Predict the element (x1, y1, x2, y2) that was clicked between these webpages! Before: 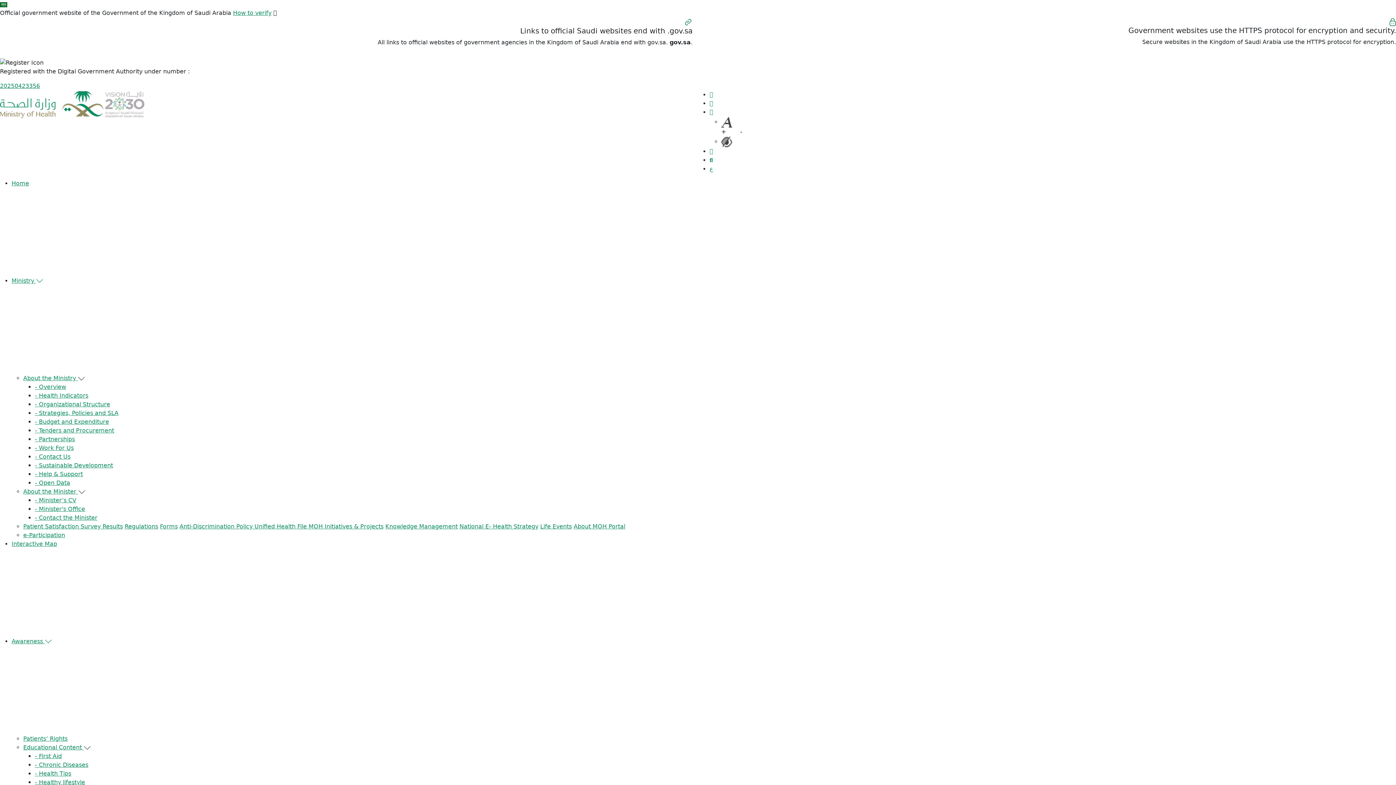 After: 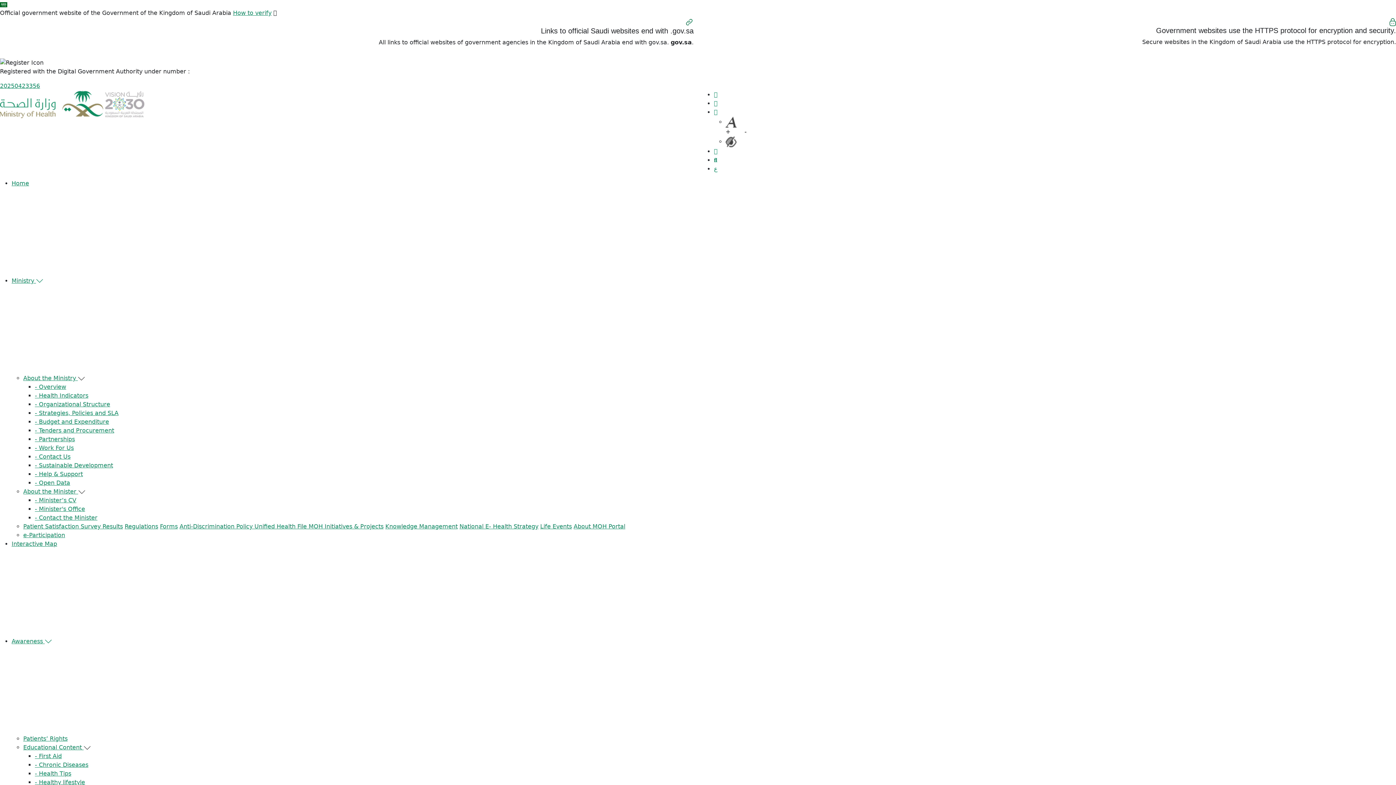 Action: bbox: (34, 409, 118, 416) label: - Strategies, Policies and SLA